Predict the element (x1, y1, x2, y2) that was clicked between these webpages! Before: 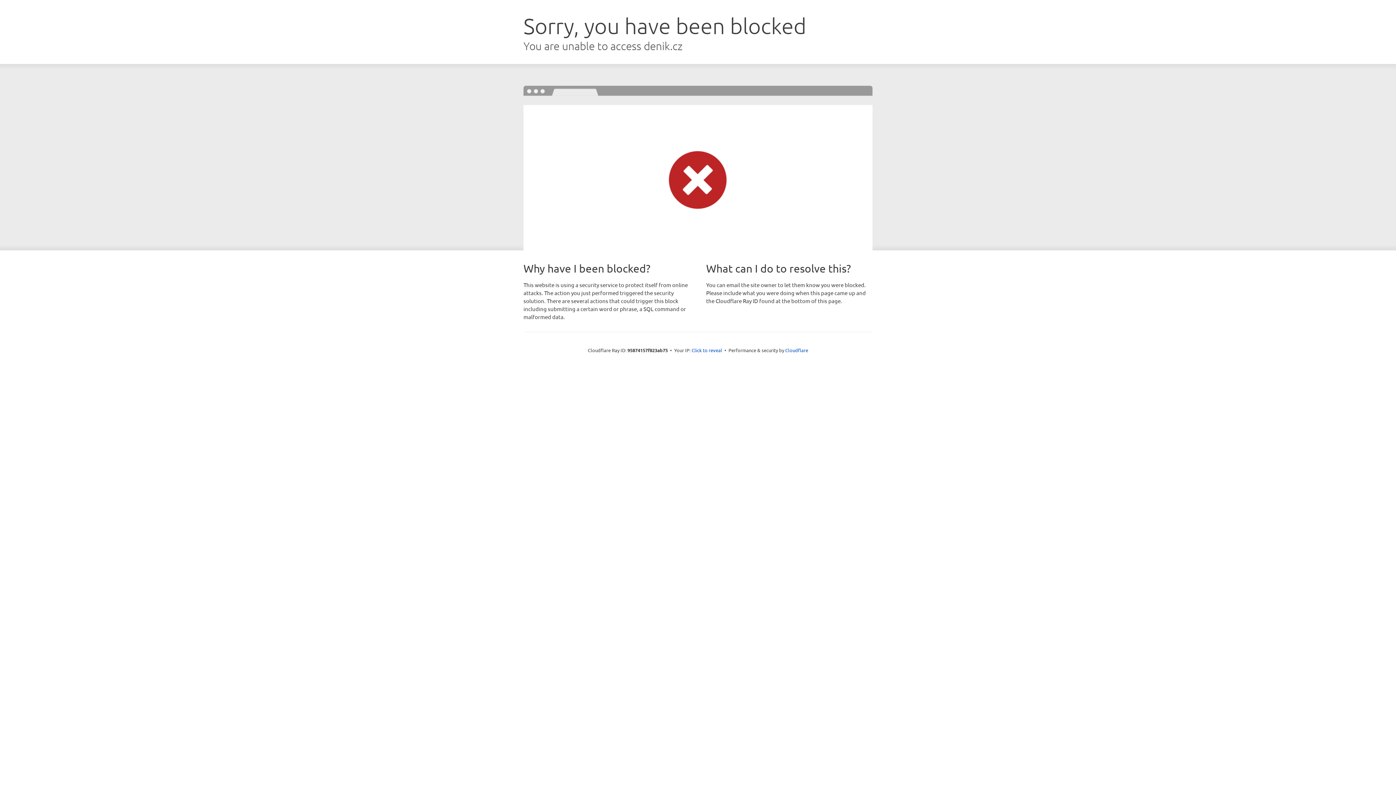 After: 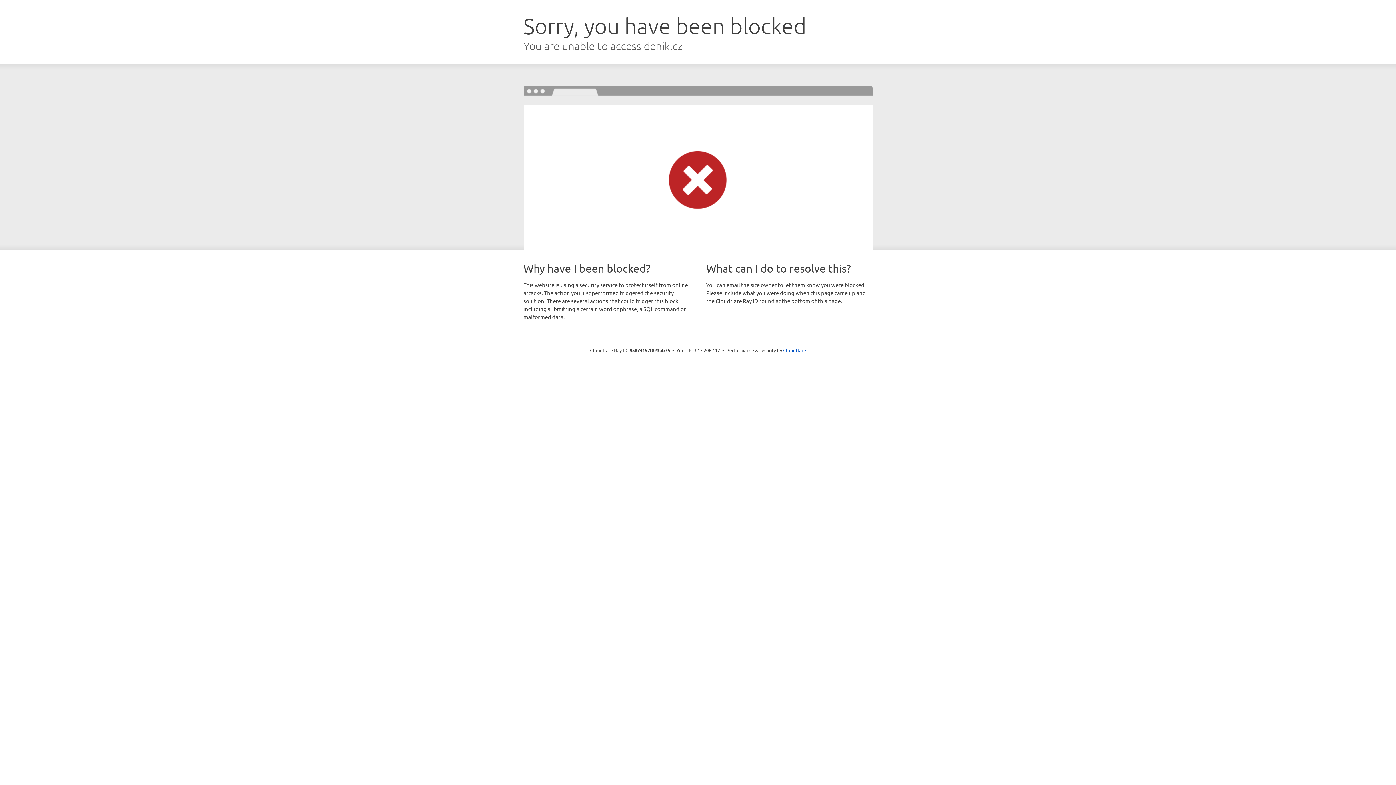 Action: bbox: (691, 346, 722, 353) label: Click to reveal